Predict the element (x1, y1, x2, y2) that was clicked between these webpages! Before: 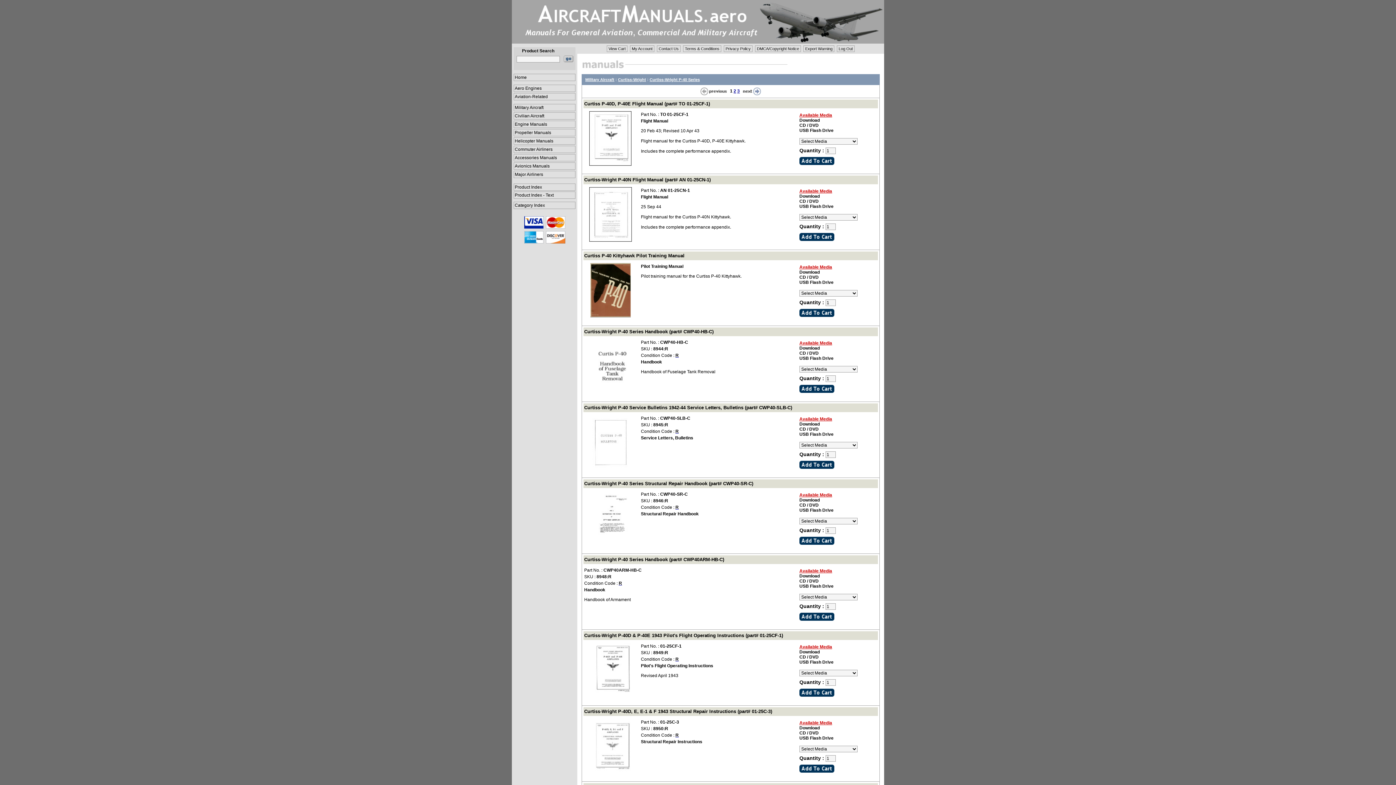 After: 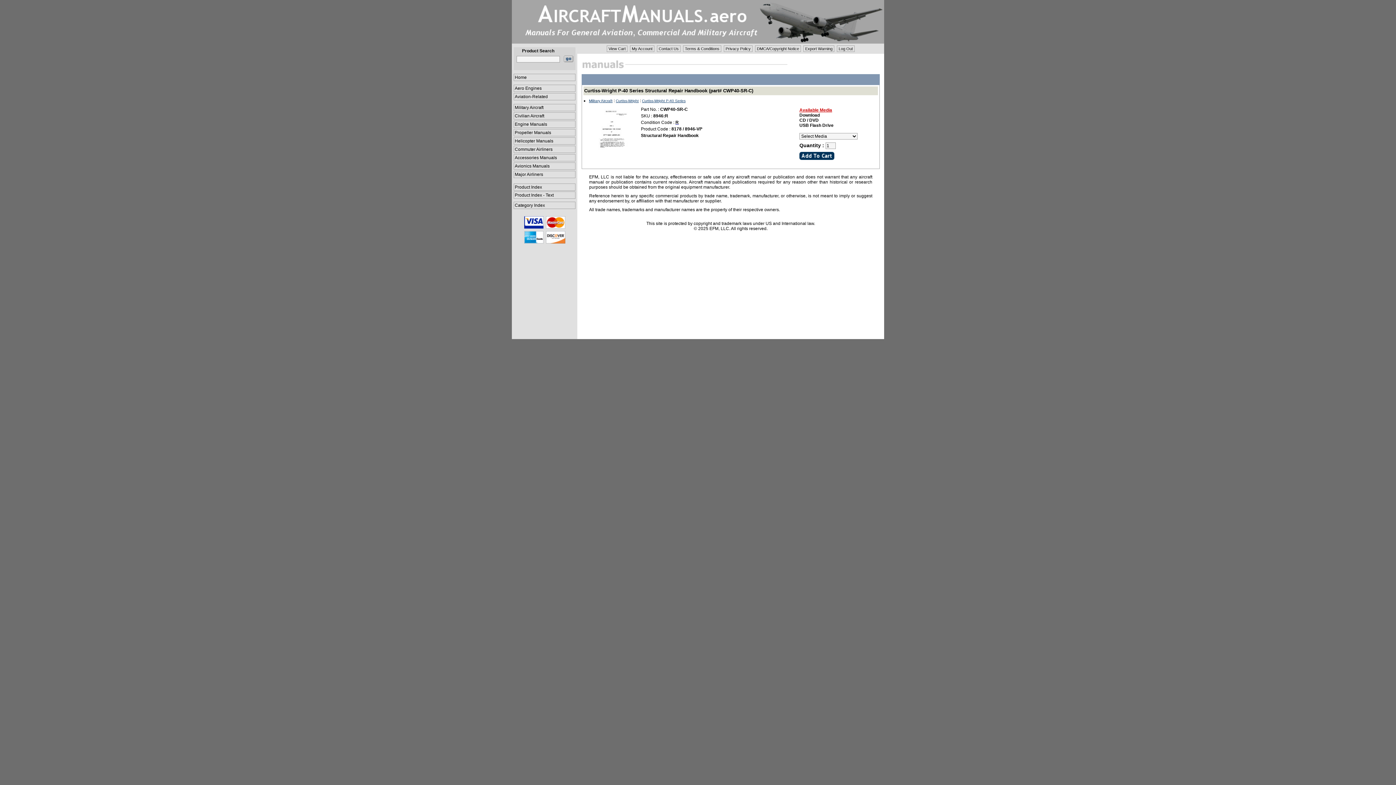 Action: label: Curtiss-Wright P-40 Series Structural Repair Handbook (part# CWP40-SR-C) bbox: (584, 481, 753, 486)